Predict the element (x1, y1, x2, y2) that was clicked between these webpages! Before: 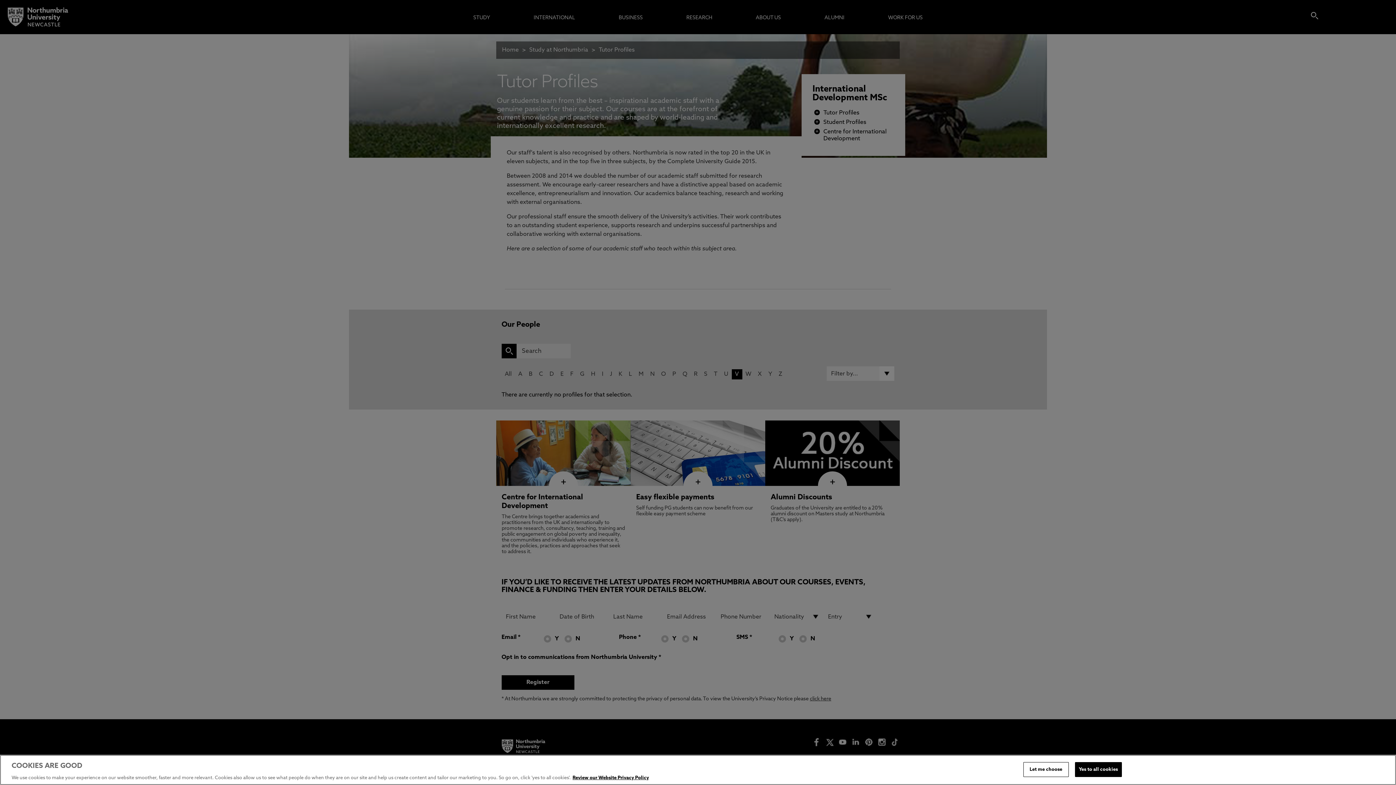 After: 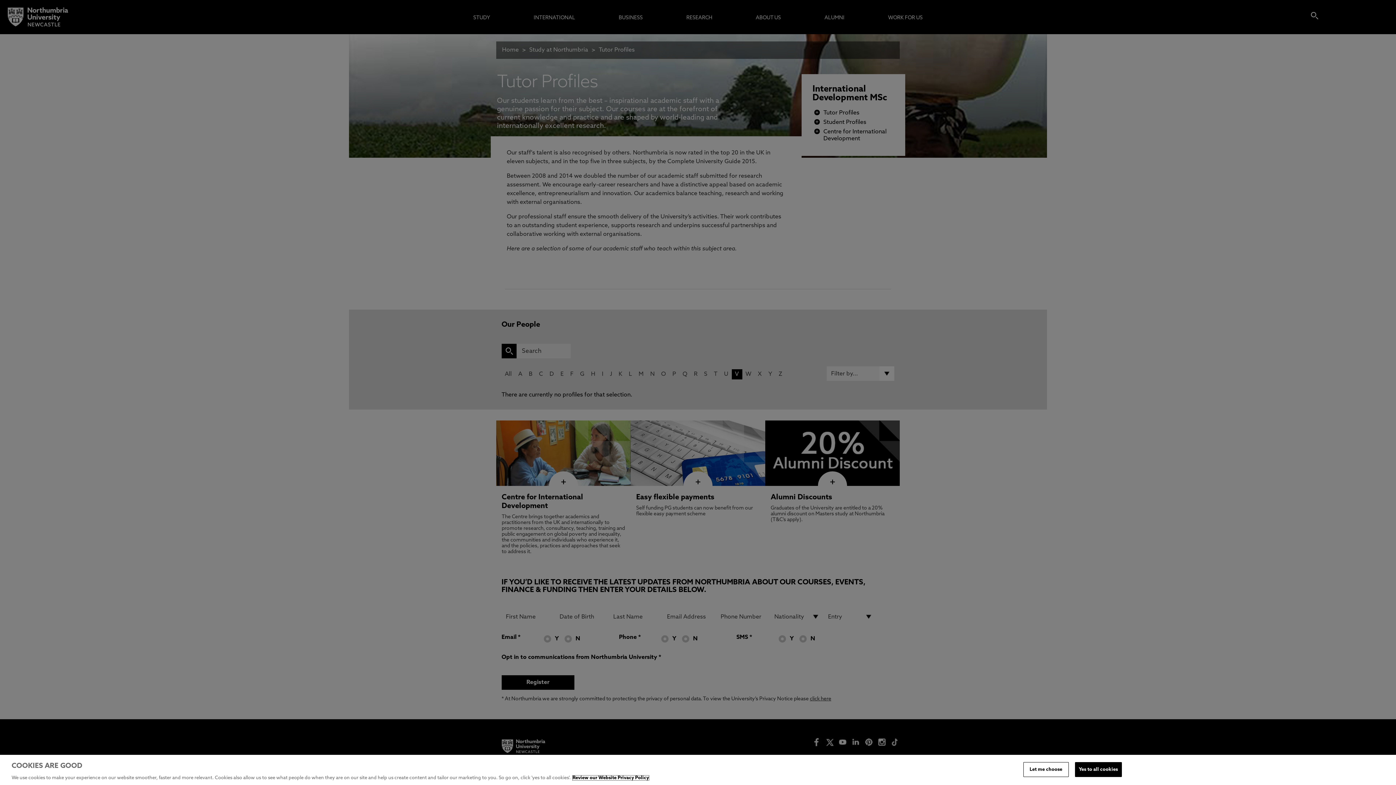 Action: bbox: (572, 776, 649, 780) label: More information about your privacy, opens in a new tab